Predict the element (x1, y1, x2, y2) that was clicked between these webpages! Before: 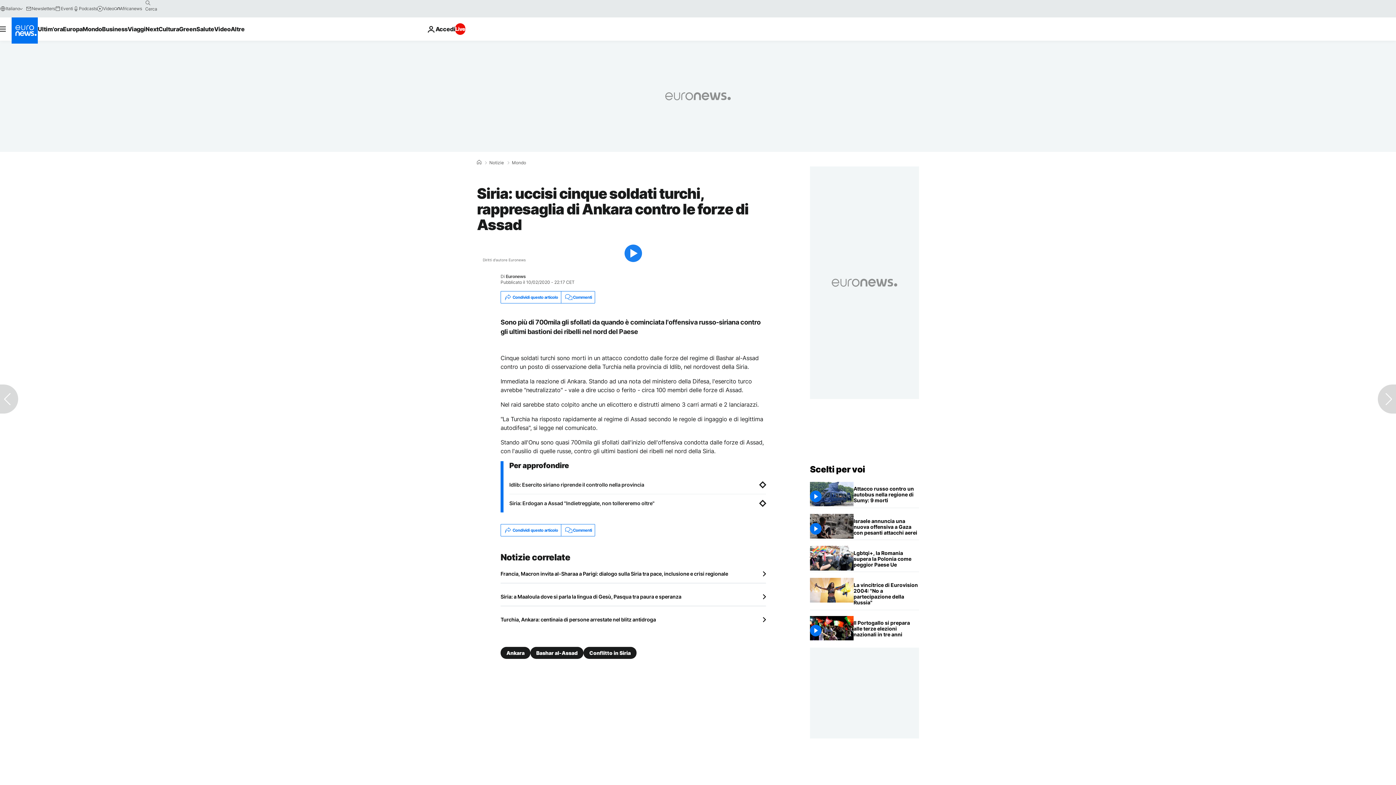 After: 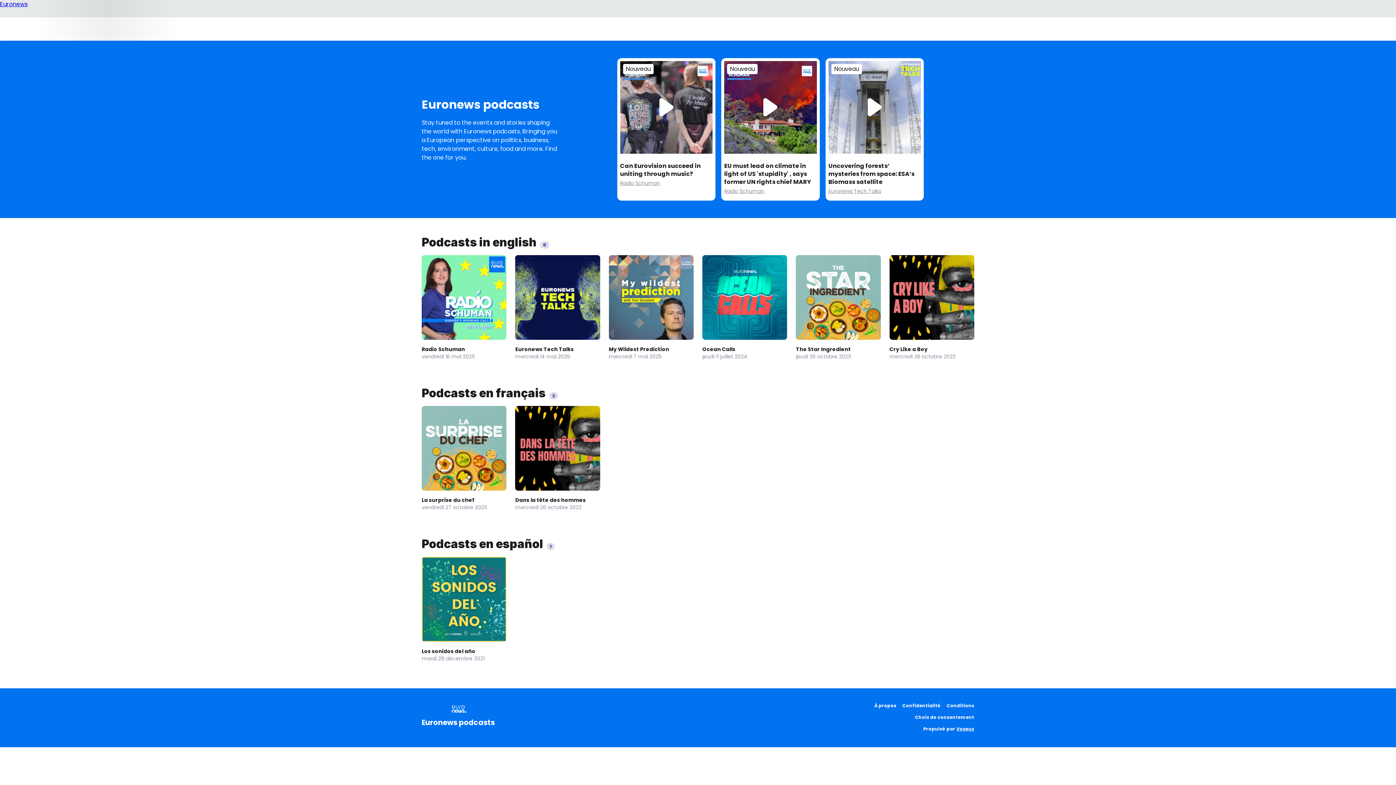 Action: label: Podcasts bbox: (73, 5, 97, 11)